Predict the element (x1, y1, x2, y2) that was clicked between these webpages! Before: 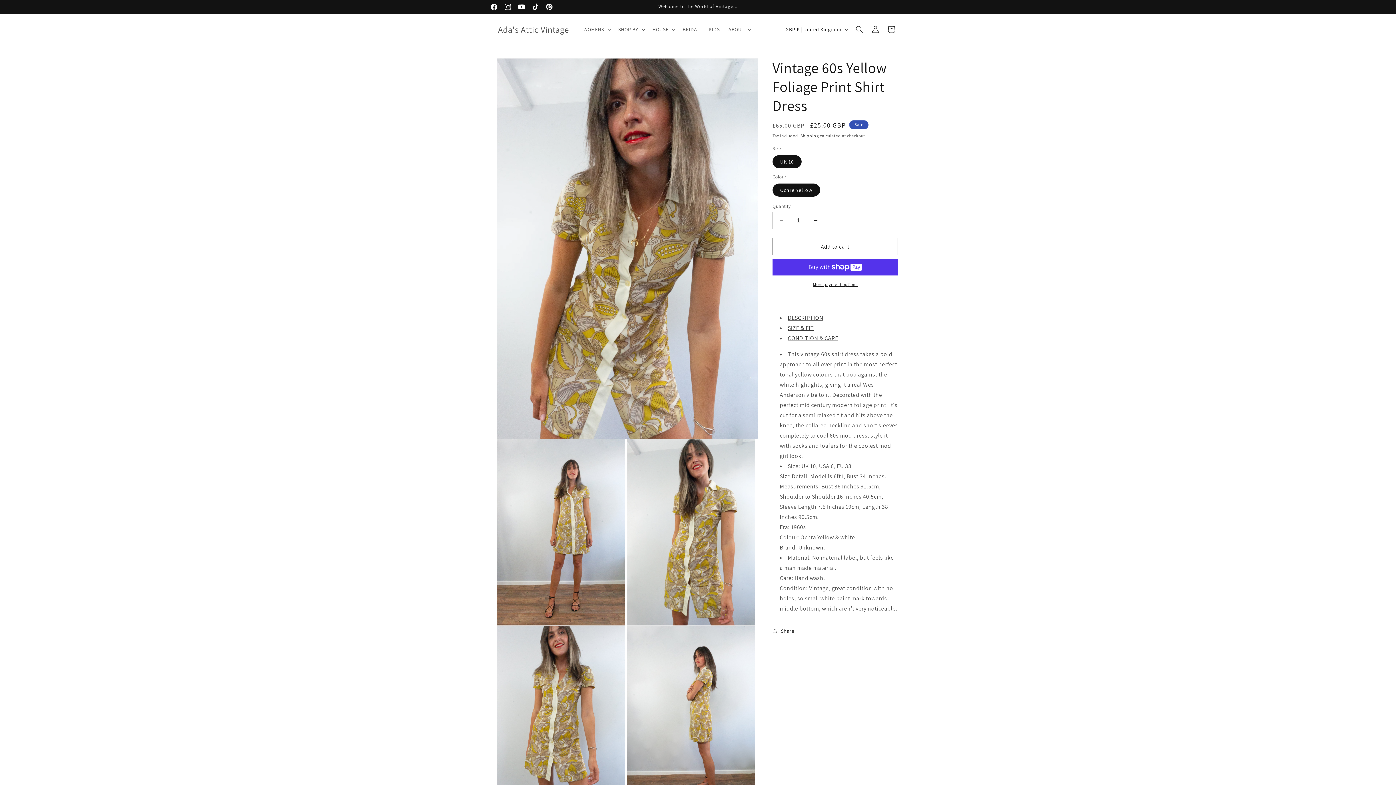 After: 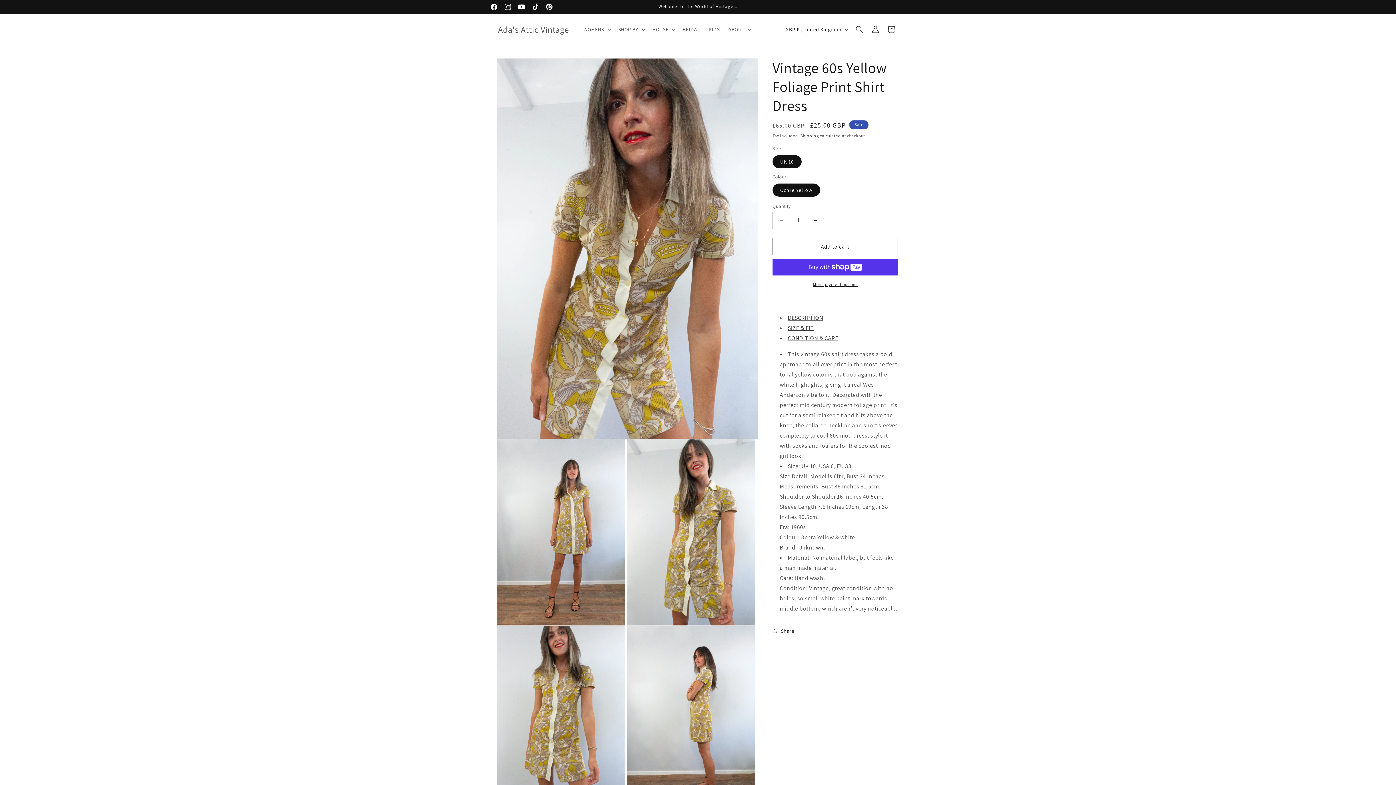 Action: bbox: (773, 212, 789, 229) label: Decrease quantity for Vintage 60s Yellow Foliage Print Shirt Dress